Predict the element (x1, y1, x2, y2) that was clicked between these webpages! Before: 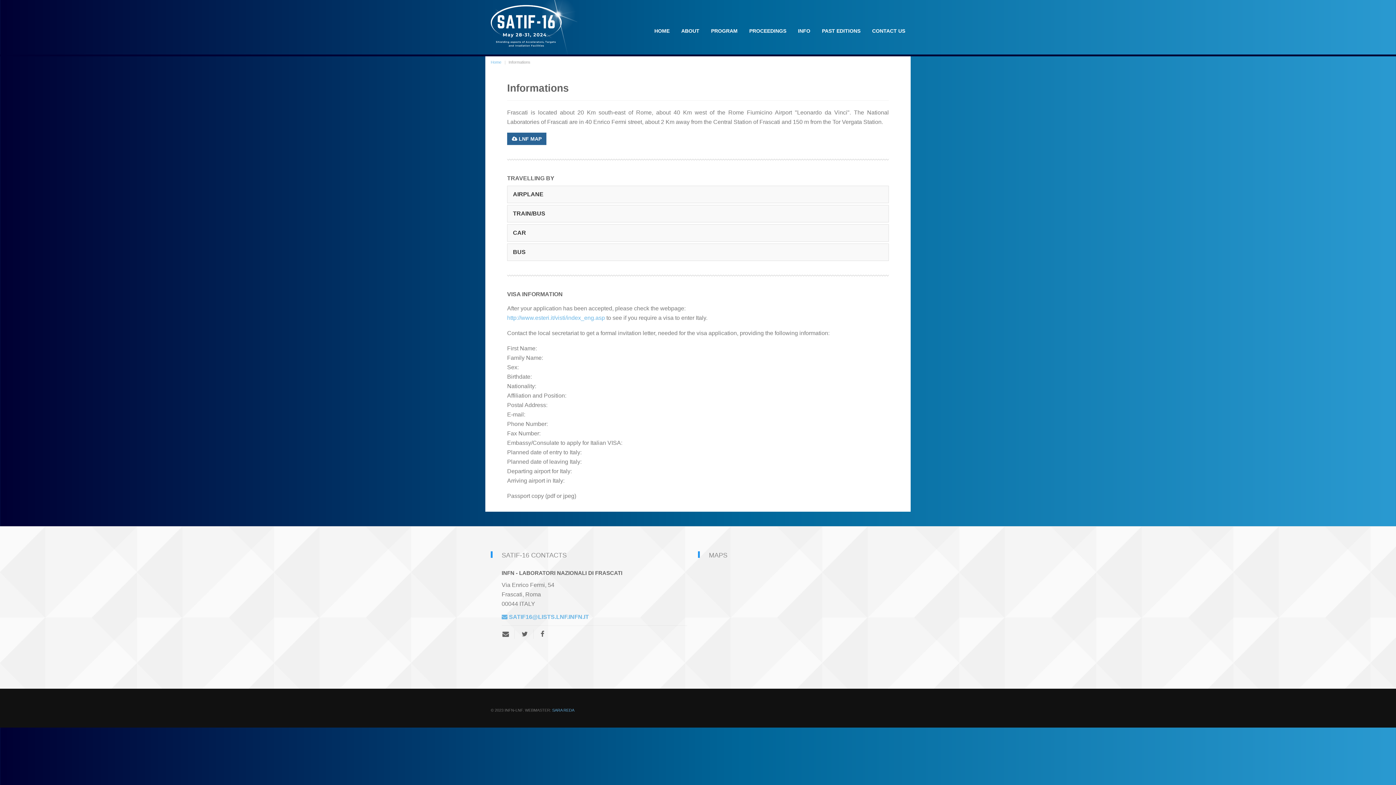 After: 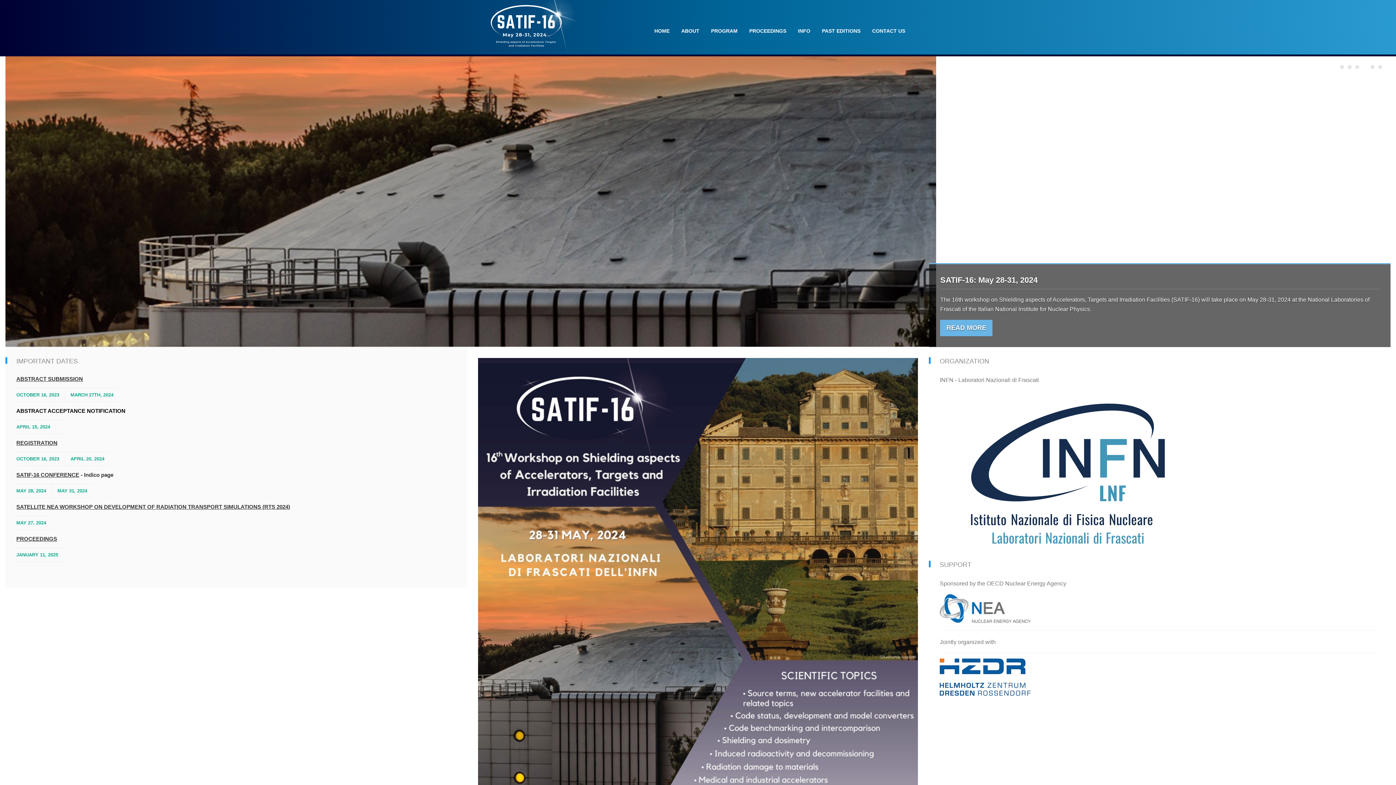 Action: bbox: (490, 20, 577, 32)